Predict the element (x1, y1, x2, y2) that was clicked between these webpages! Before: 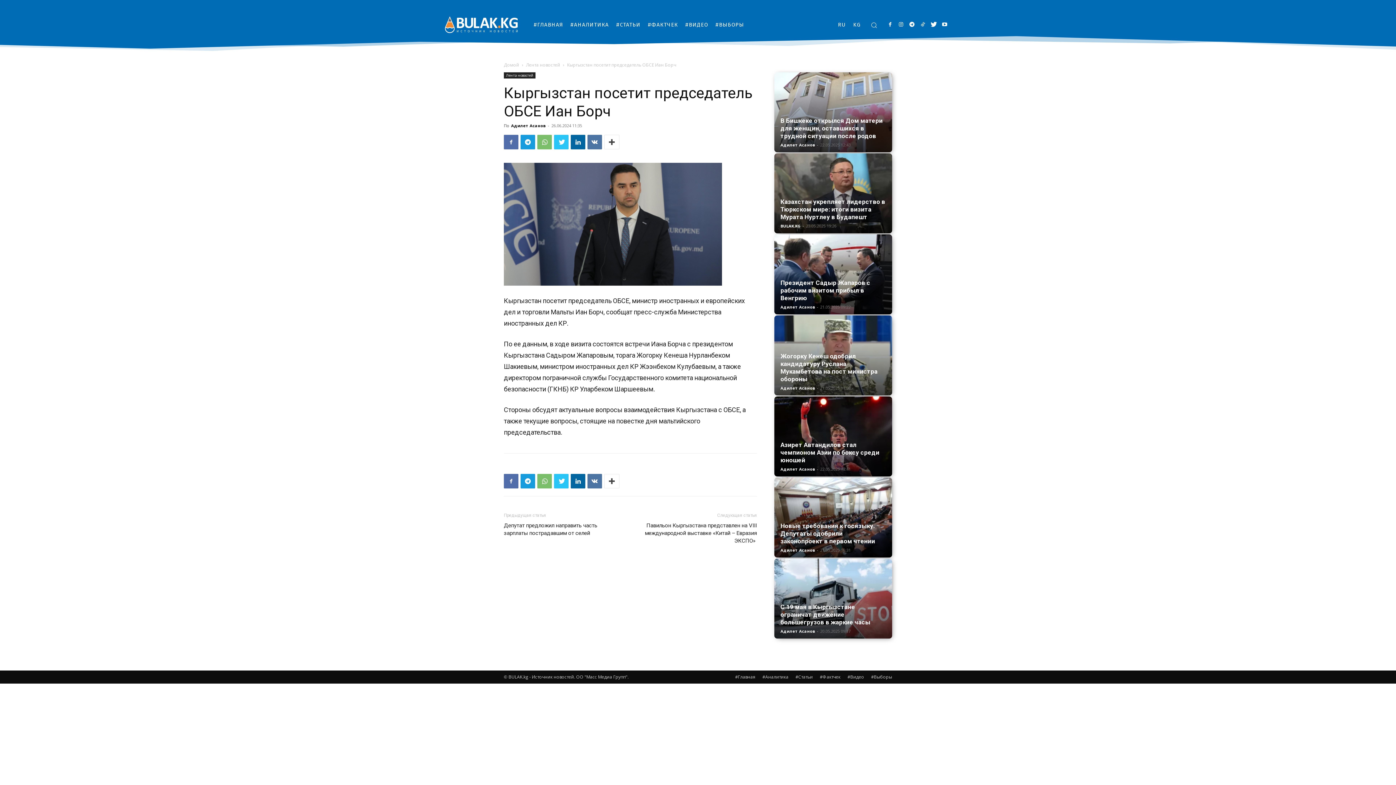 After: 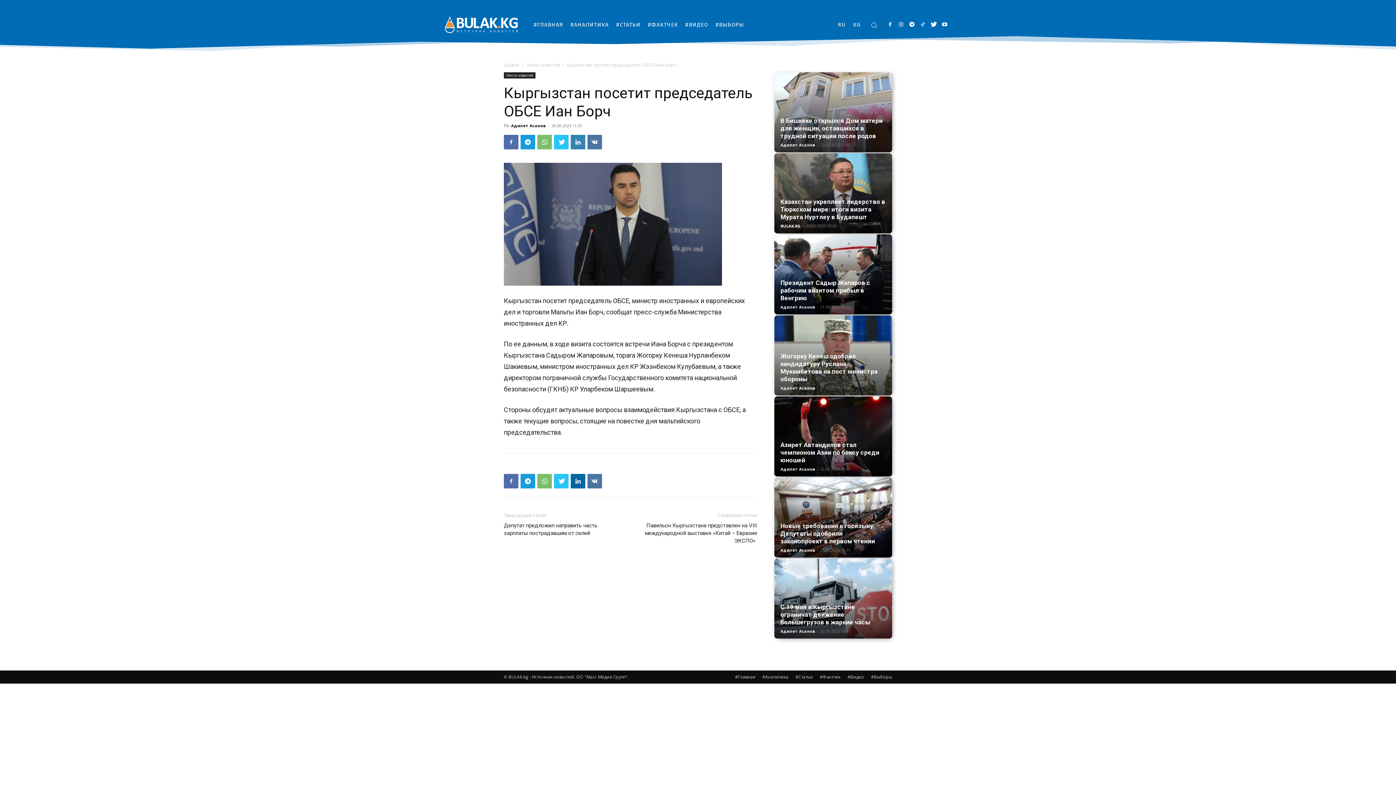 Action: bbox: (570, 134, 585, 149)